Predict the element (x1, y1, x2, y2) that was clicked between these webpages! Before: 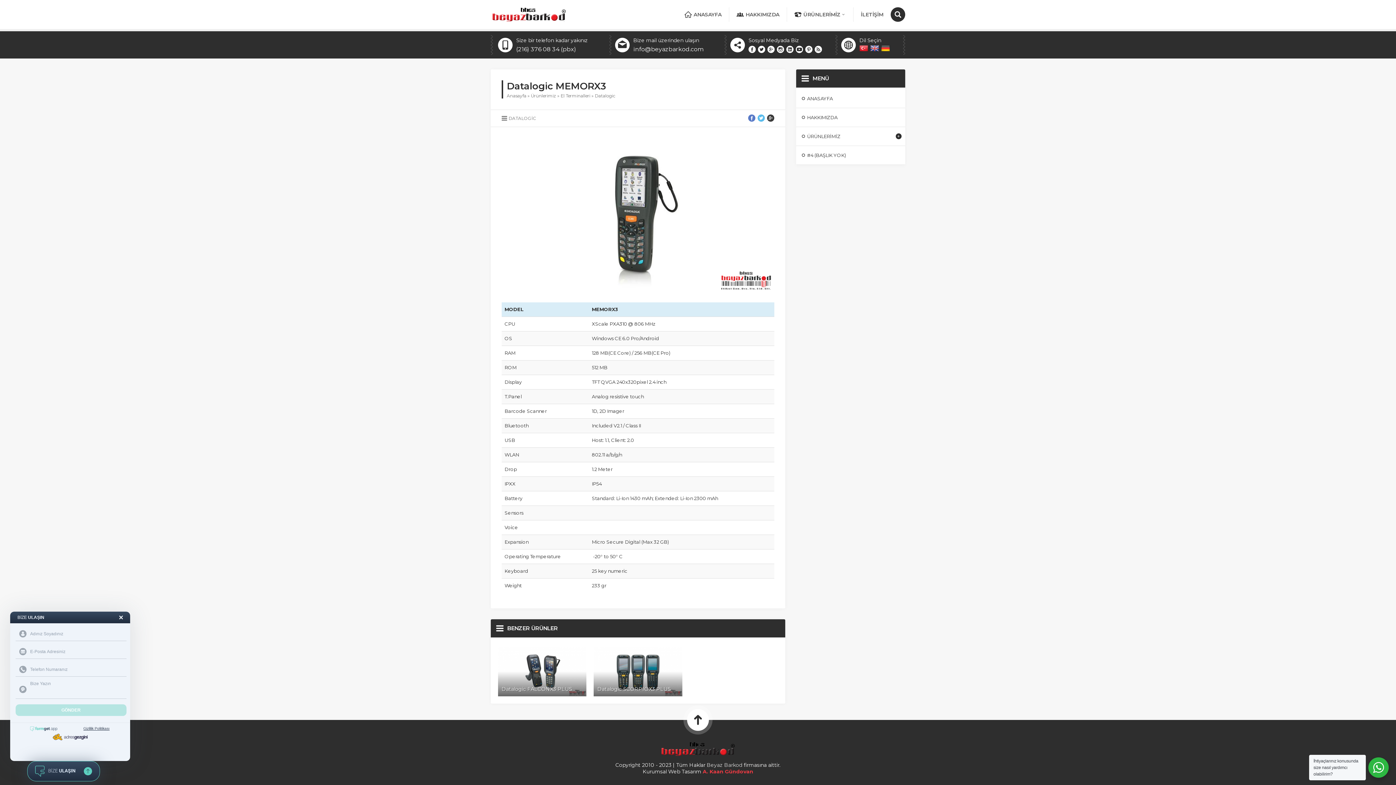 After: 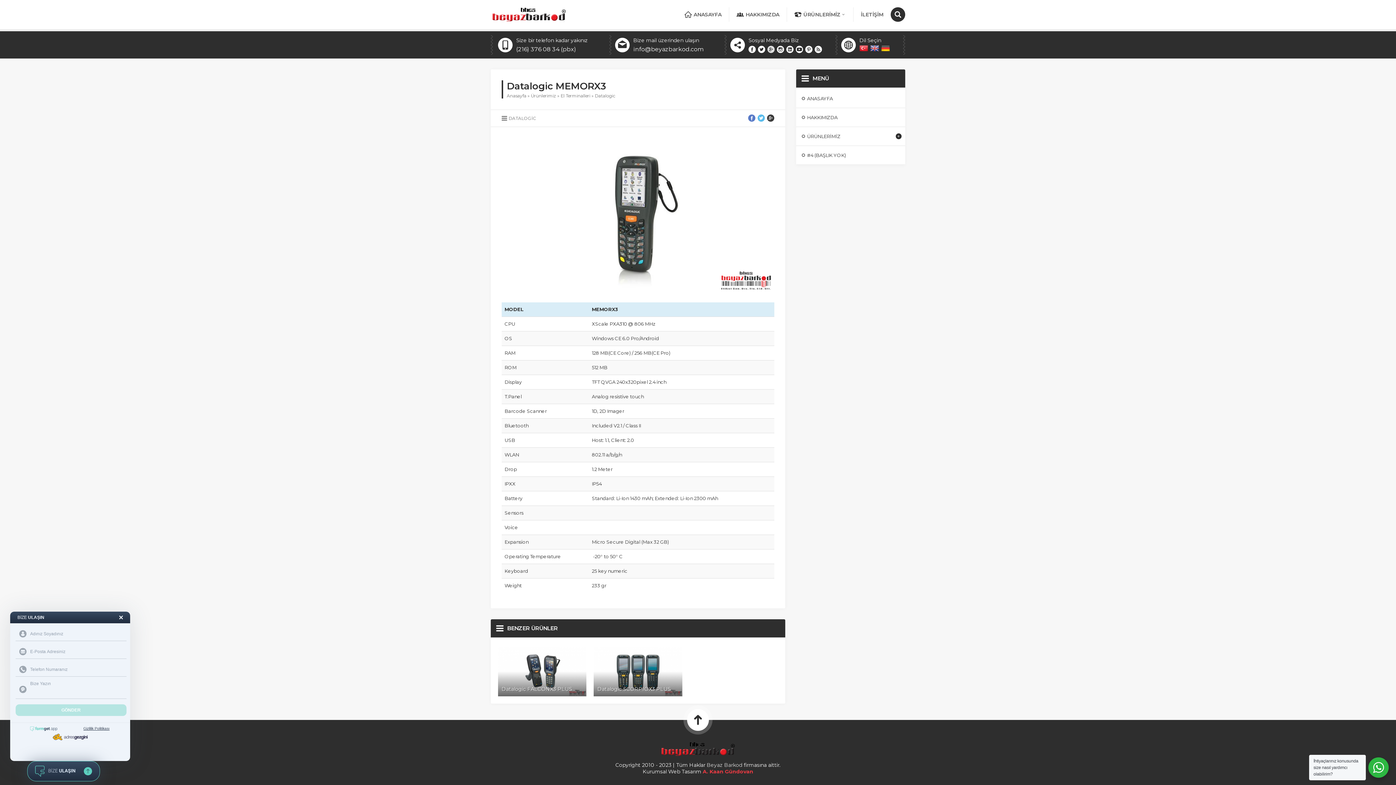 Action: bbox: (767, 45, 774, 53)